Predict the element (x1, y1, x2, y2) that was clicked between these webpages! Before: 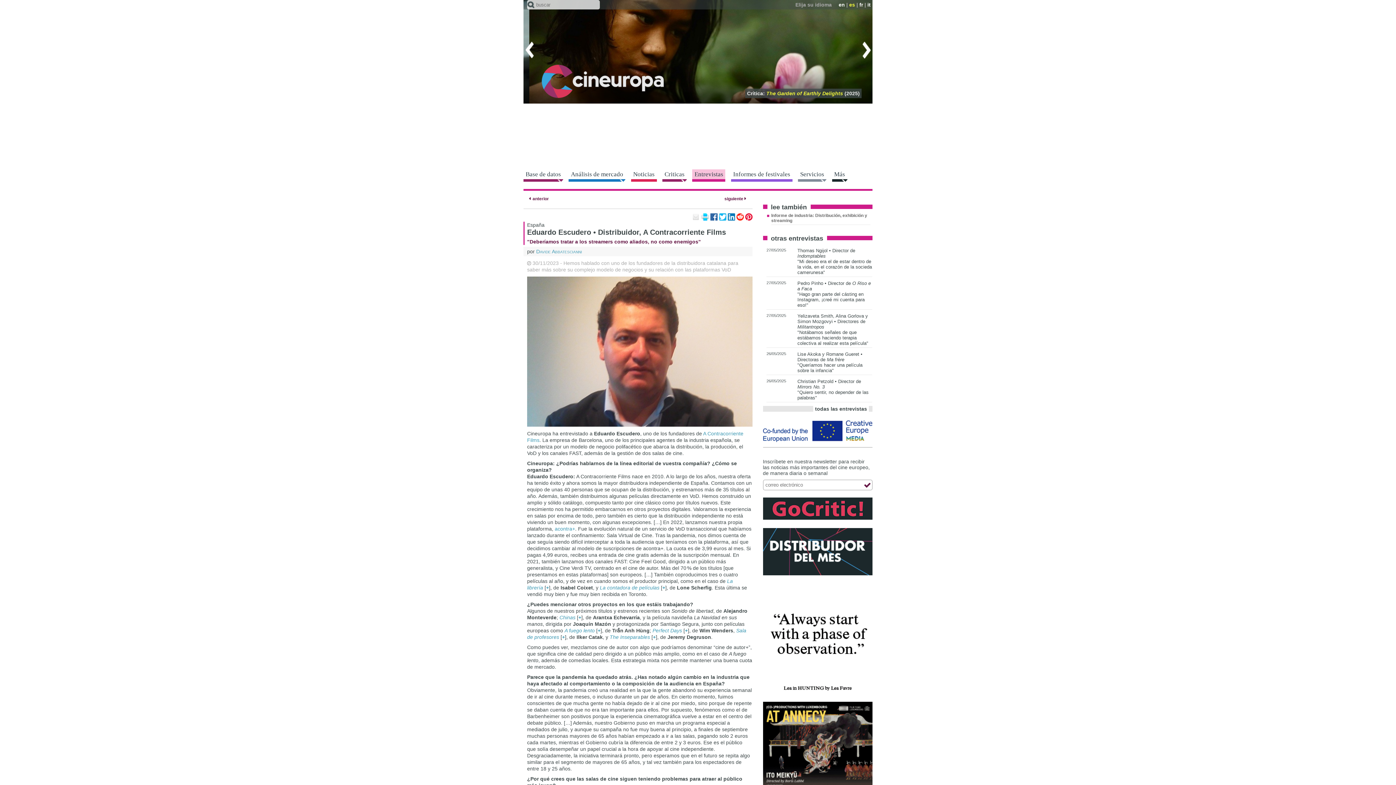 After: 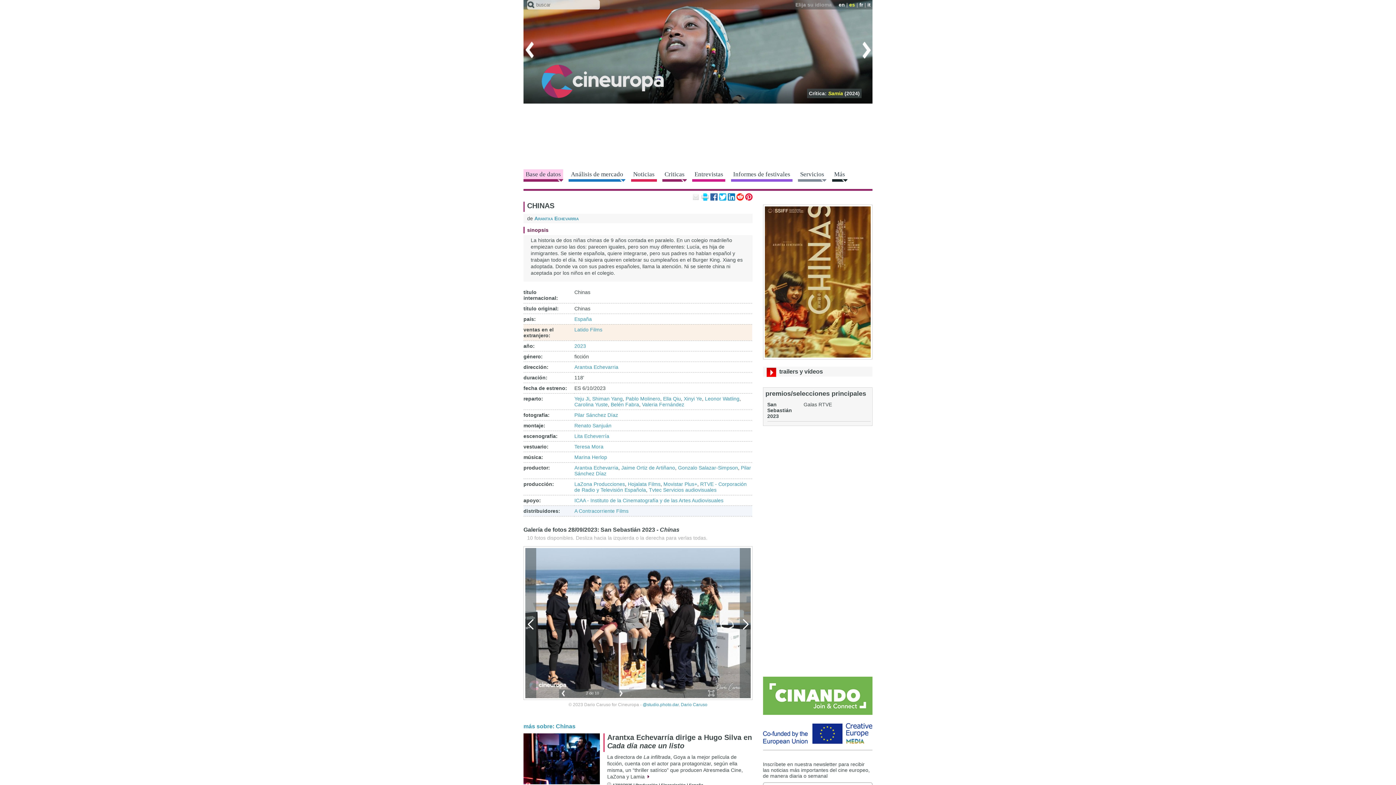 Action: bbox: (559, 614, 575, 620) label: Chinas